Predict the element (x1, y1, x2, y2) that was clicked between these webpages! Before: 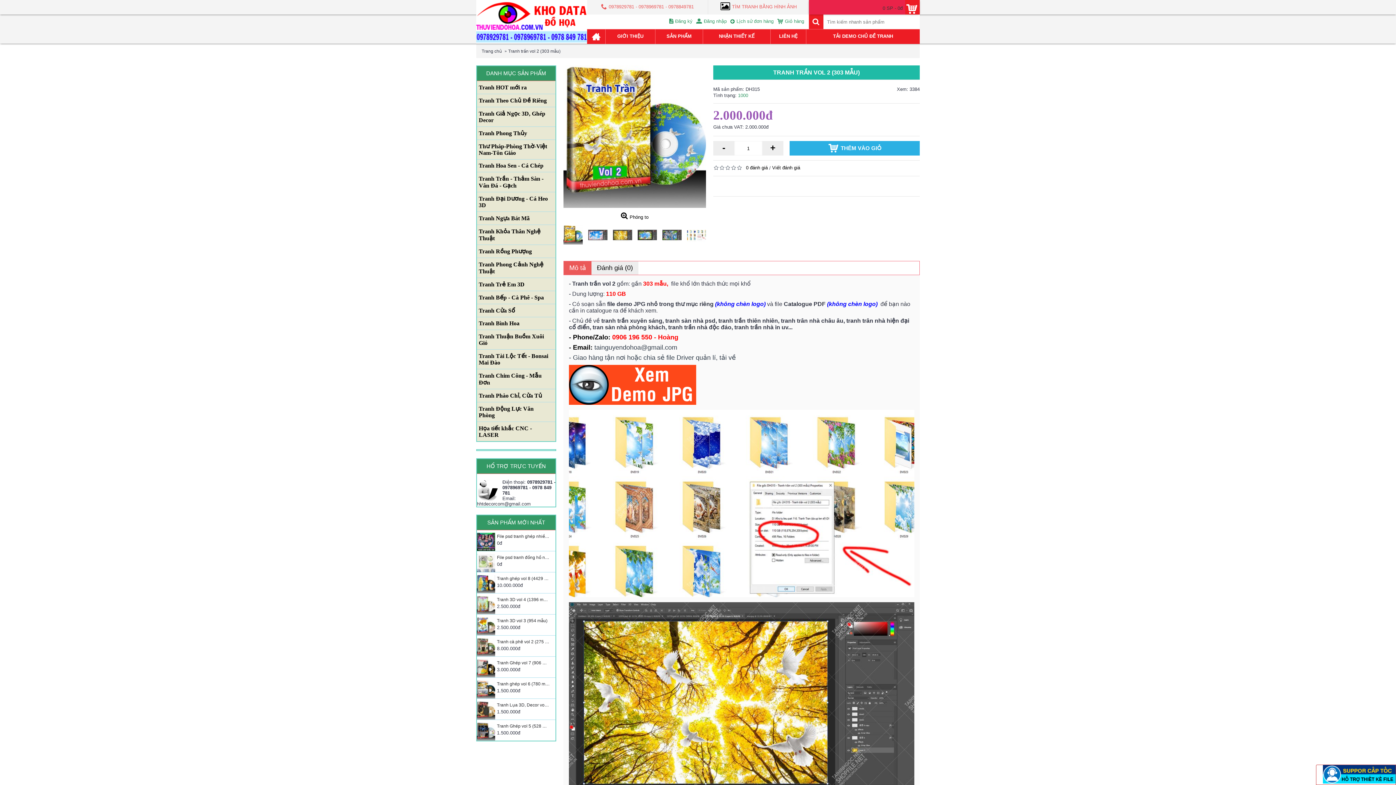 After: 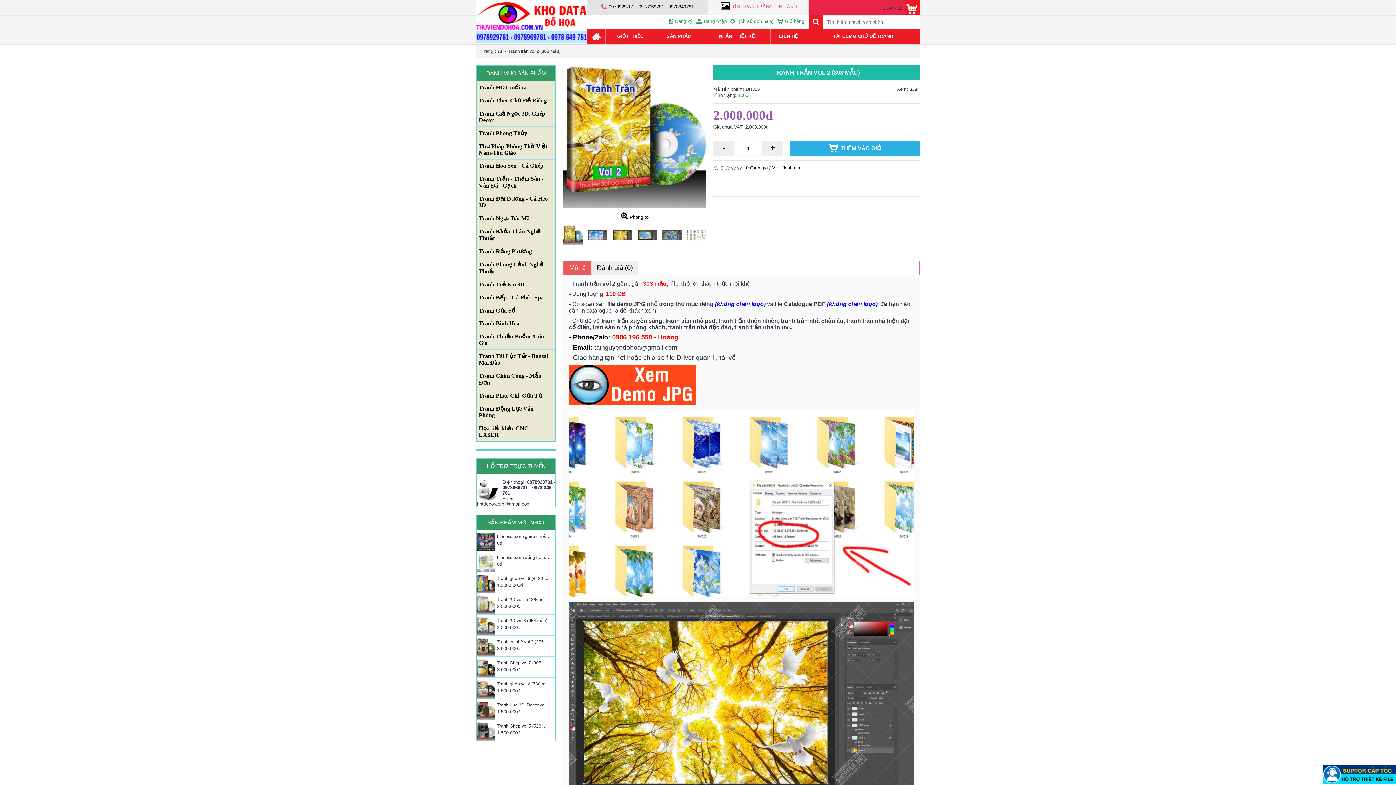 Action: label: 0978929781 - 0978969781 - 0978849781 bbox: (587, 0, 708, 14)